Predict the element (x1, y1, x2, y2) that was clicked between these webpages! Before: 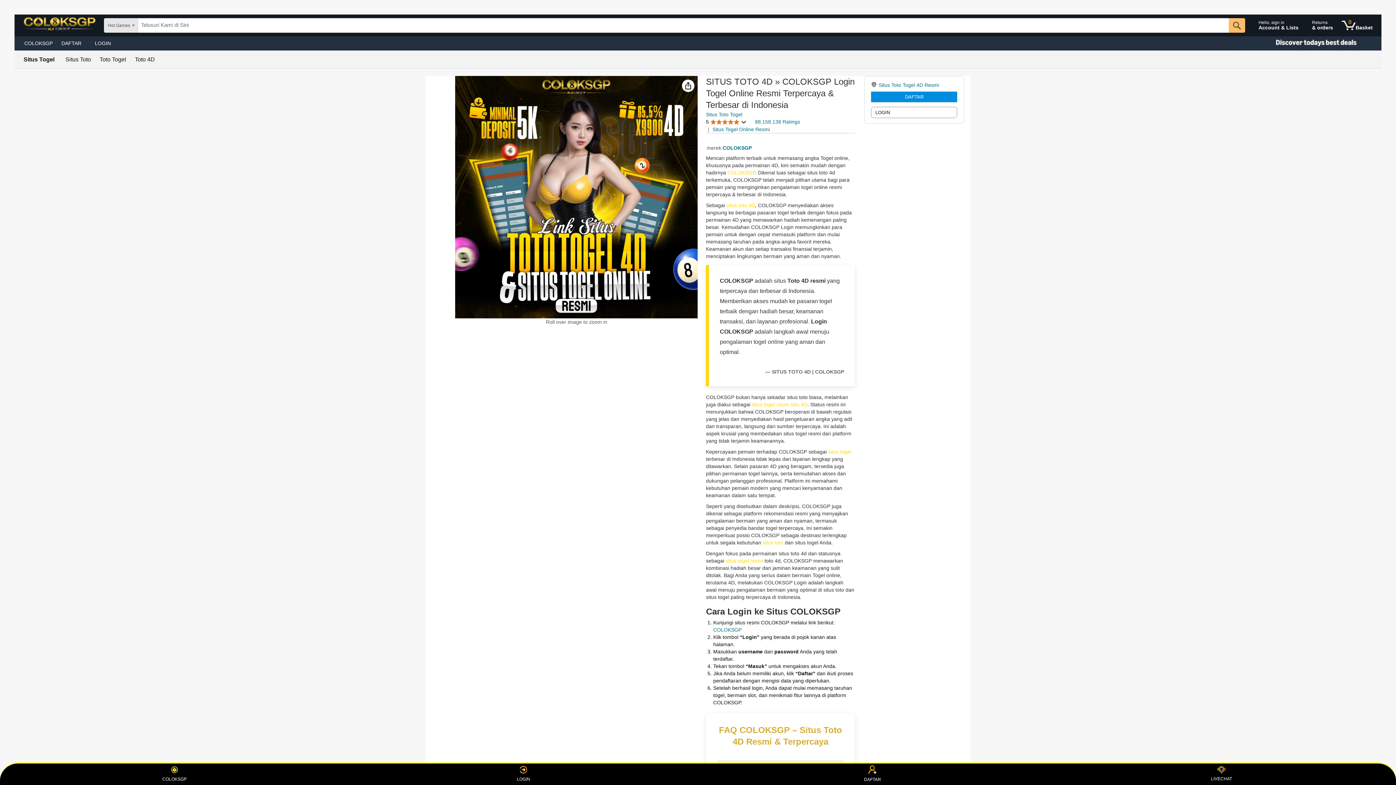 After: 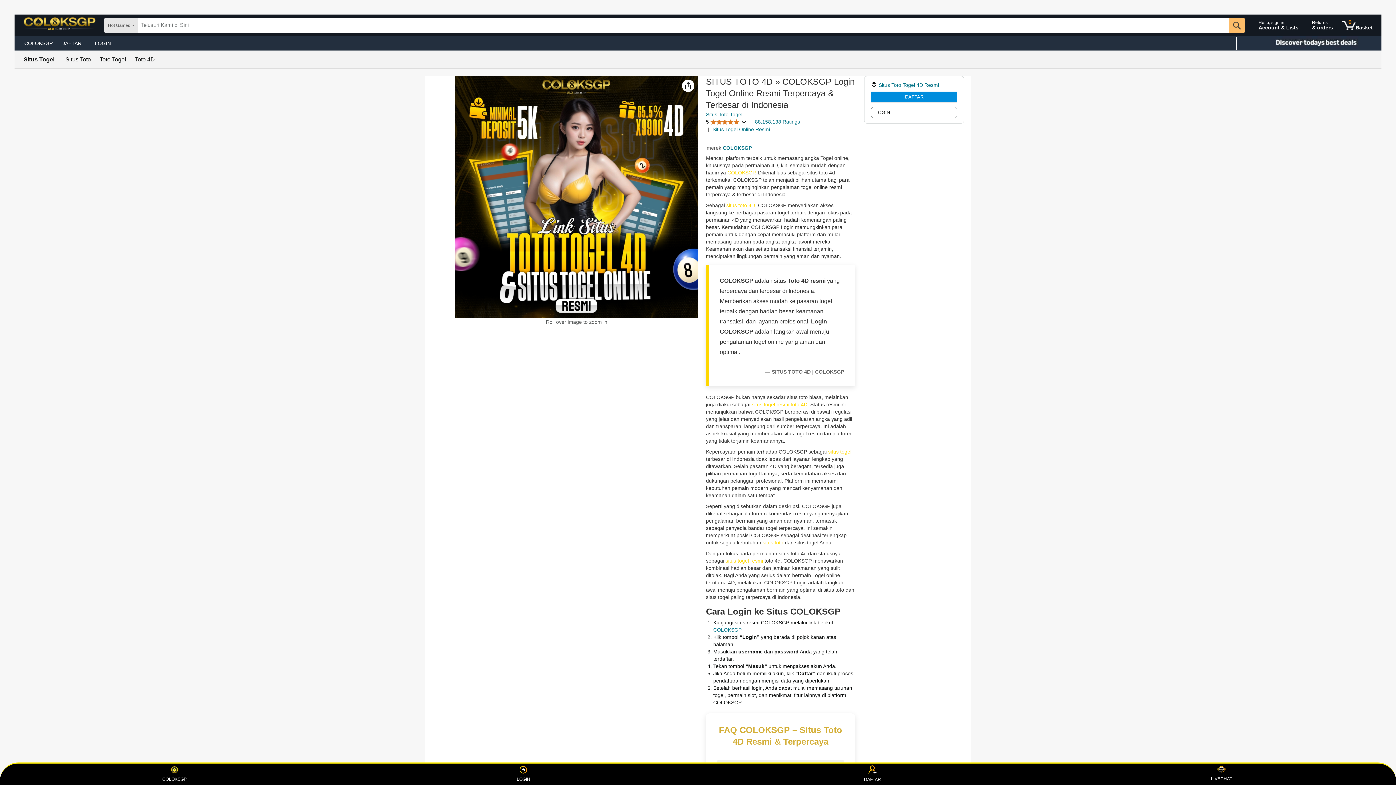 Action: bbox: (1236, 36, 1381, 50) label: Christmas gift store